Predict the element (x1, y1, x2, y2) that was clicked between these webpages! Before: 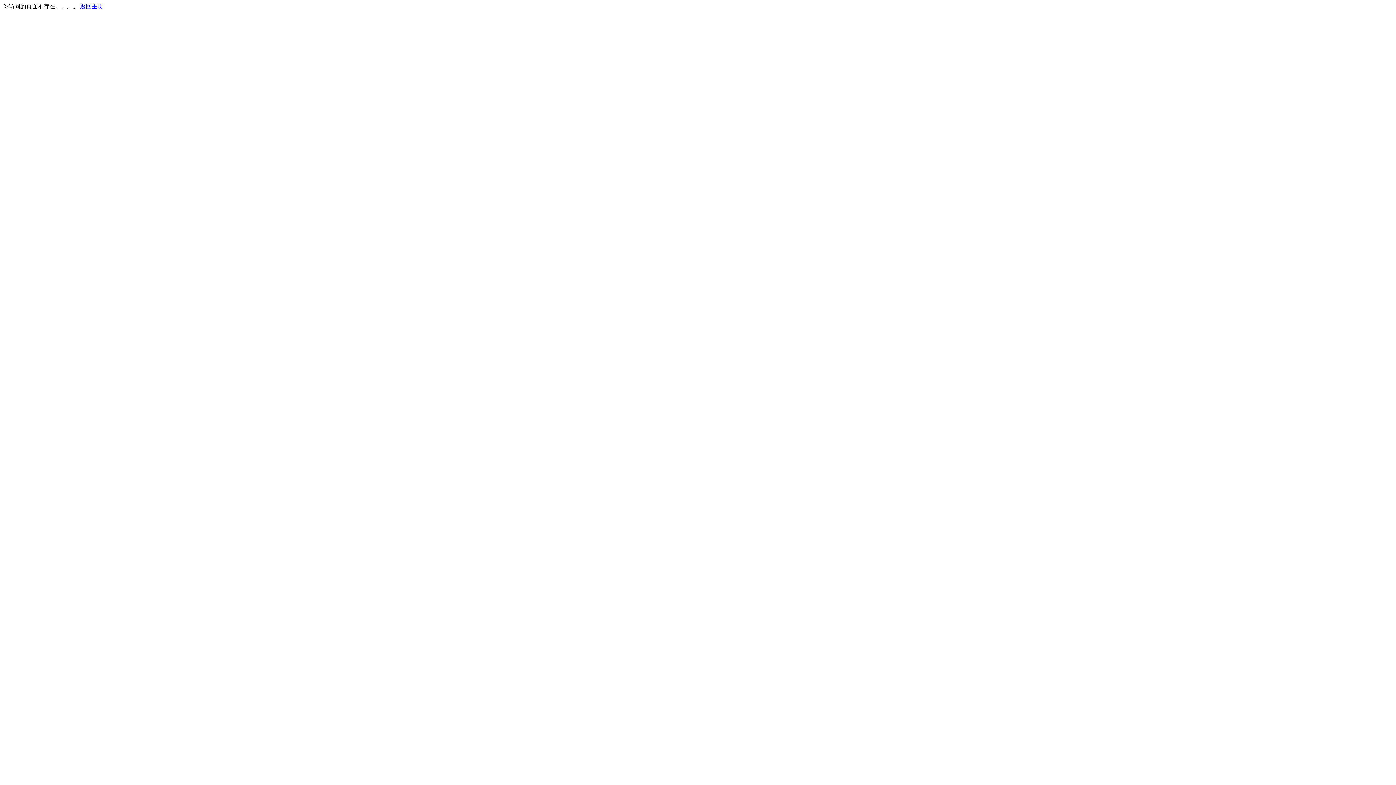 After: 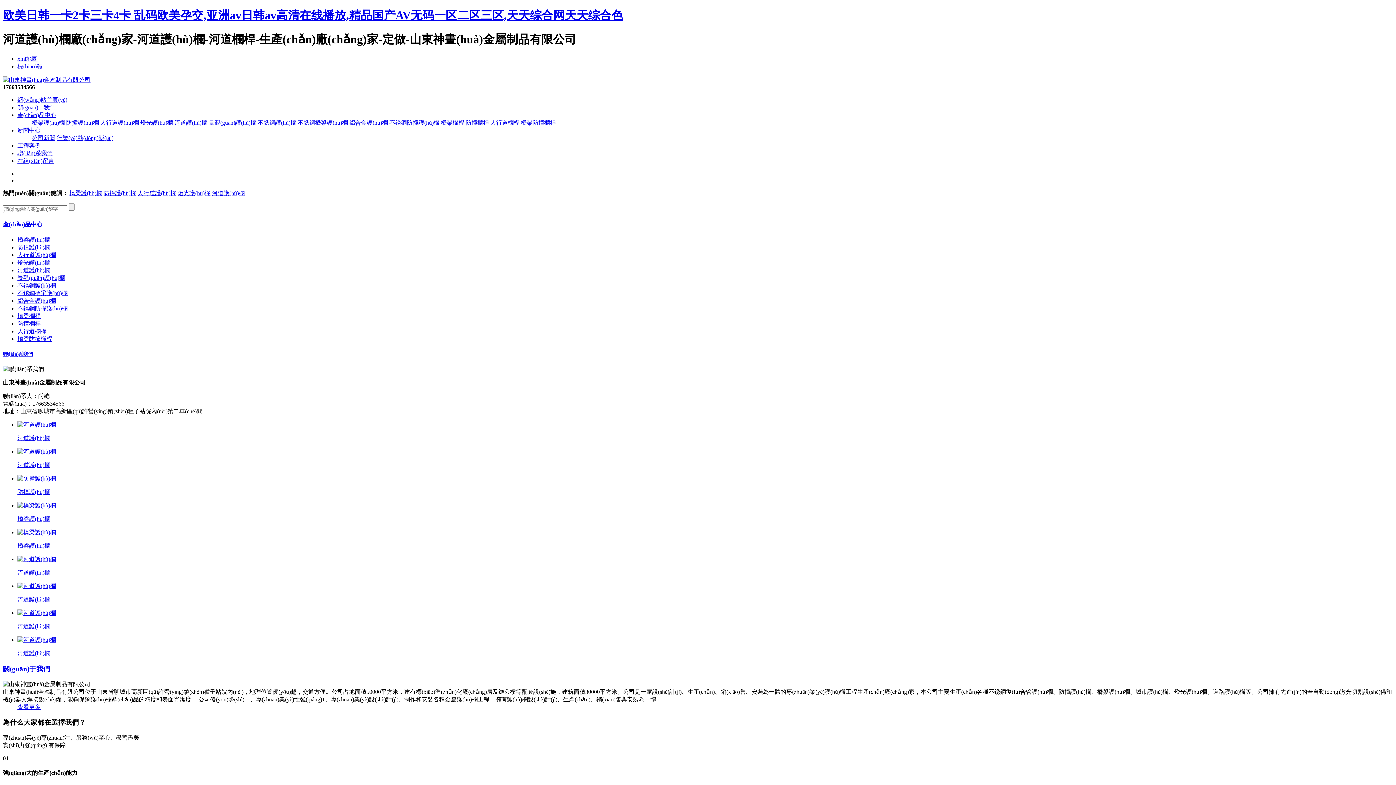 Action: label: 返回主页 bbox: (80, 3, 103, 9)